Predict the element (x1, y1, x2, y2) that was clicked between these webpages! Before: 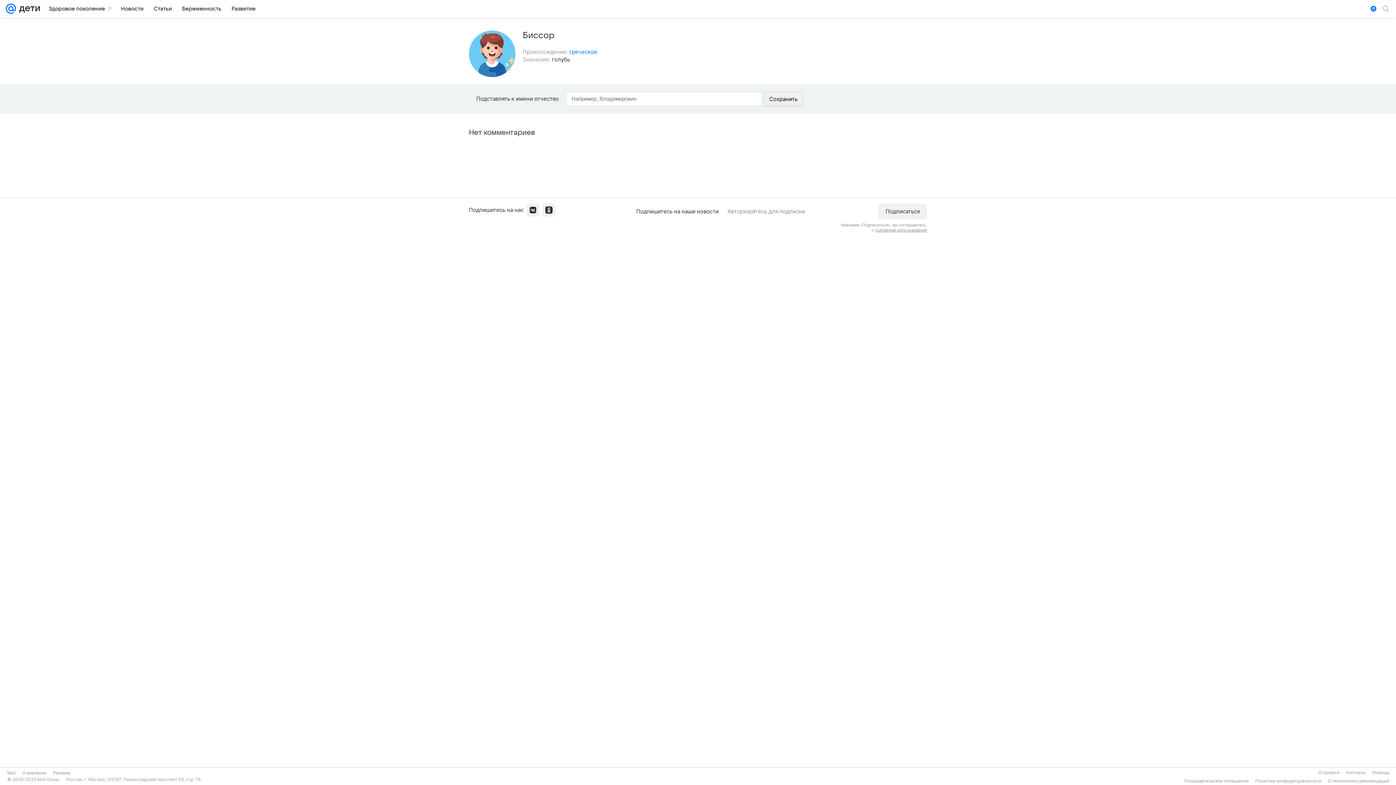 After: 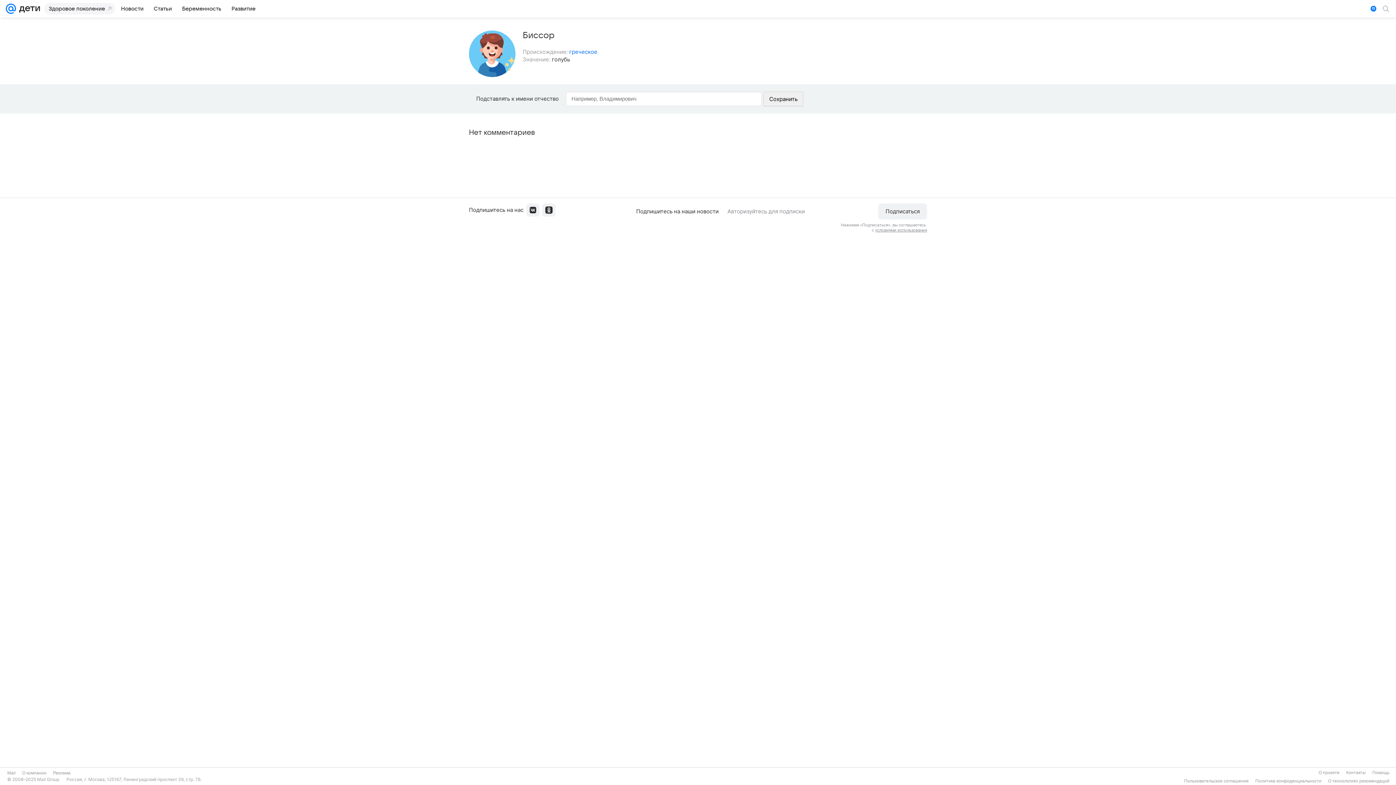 Action: label: Здоровое поколение bbox: (44, 2, 115, 14)